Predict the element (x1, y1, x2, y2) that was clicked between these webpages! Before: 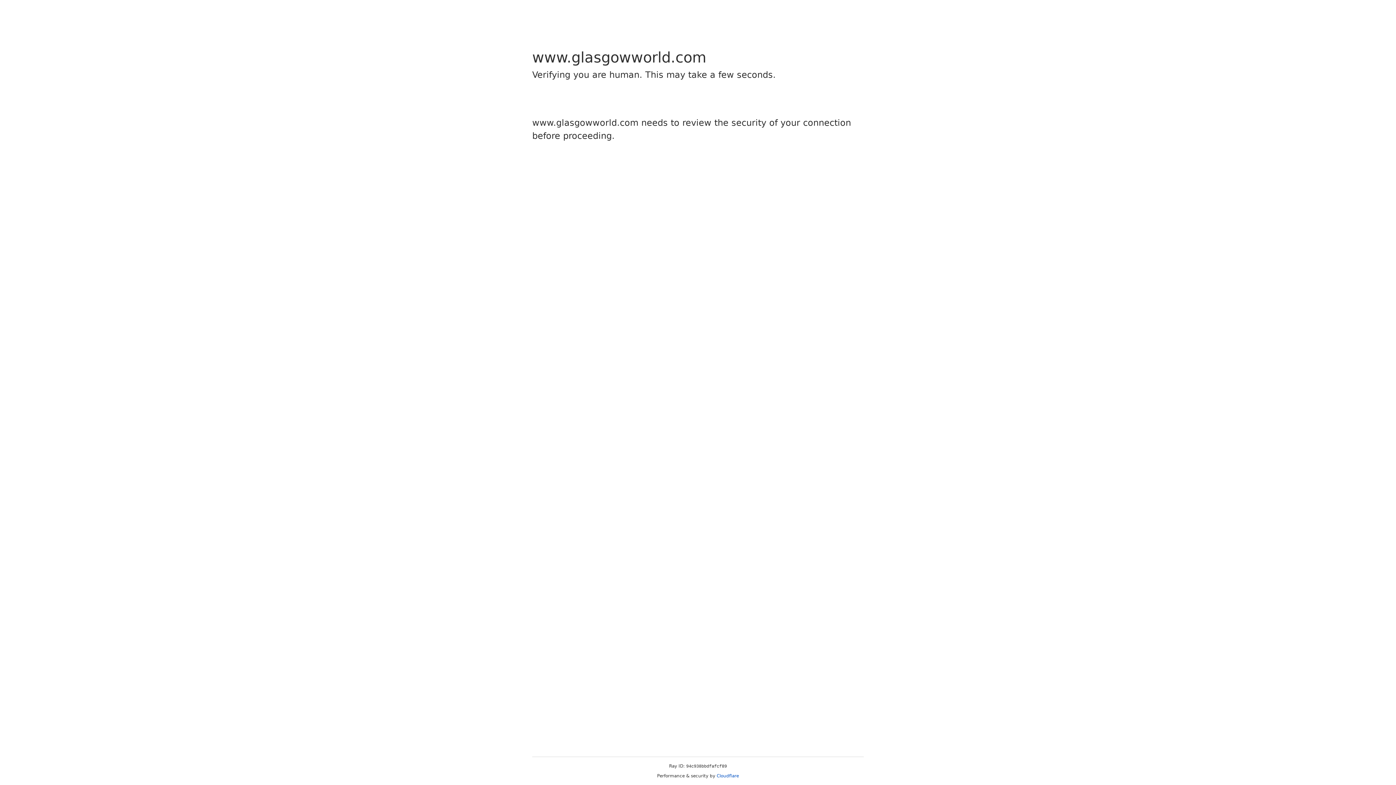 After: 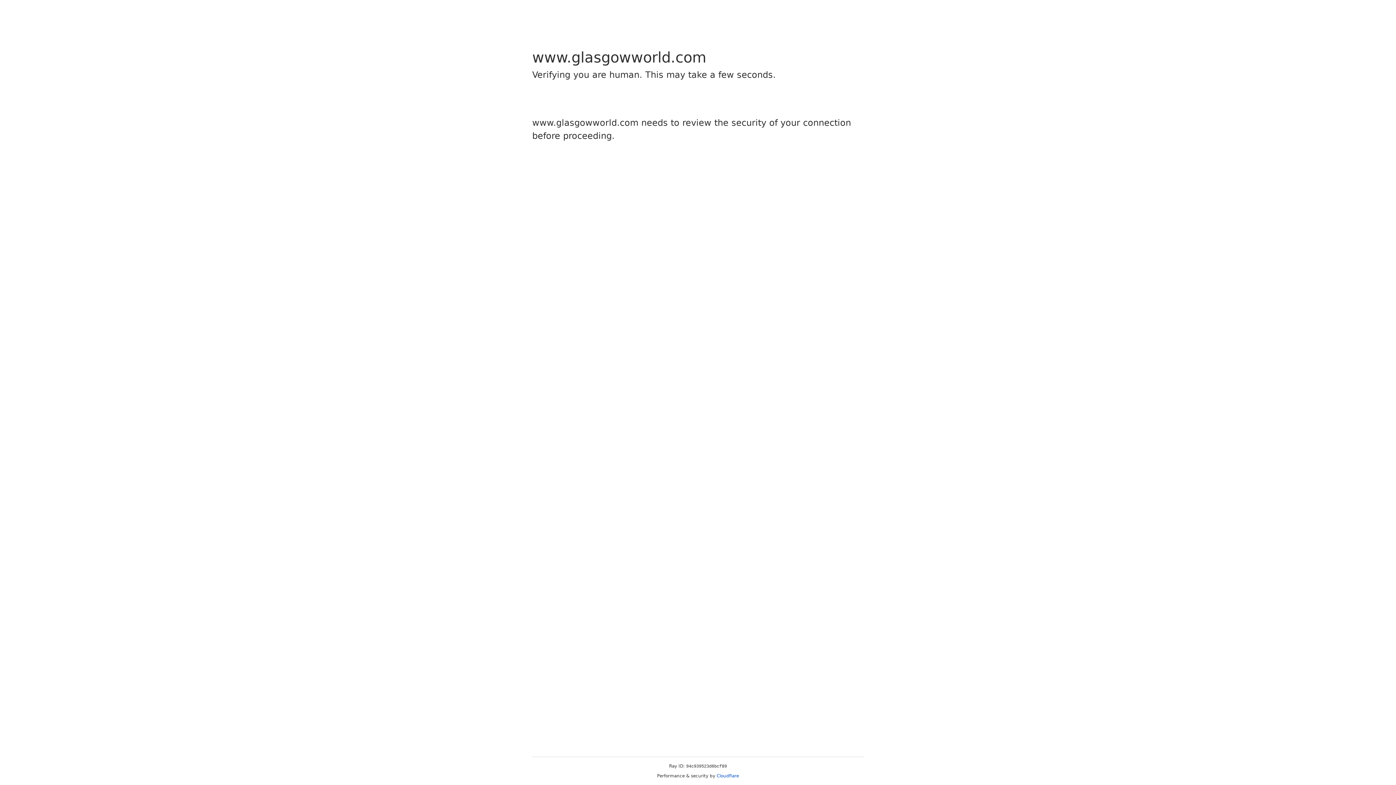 Action: label: Cloudflare bbox: (716, 773, 739, 778)